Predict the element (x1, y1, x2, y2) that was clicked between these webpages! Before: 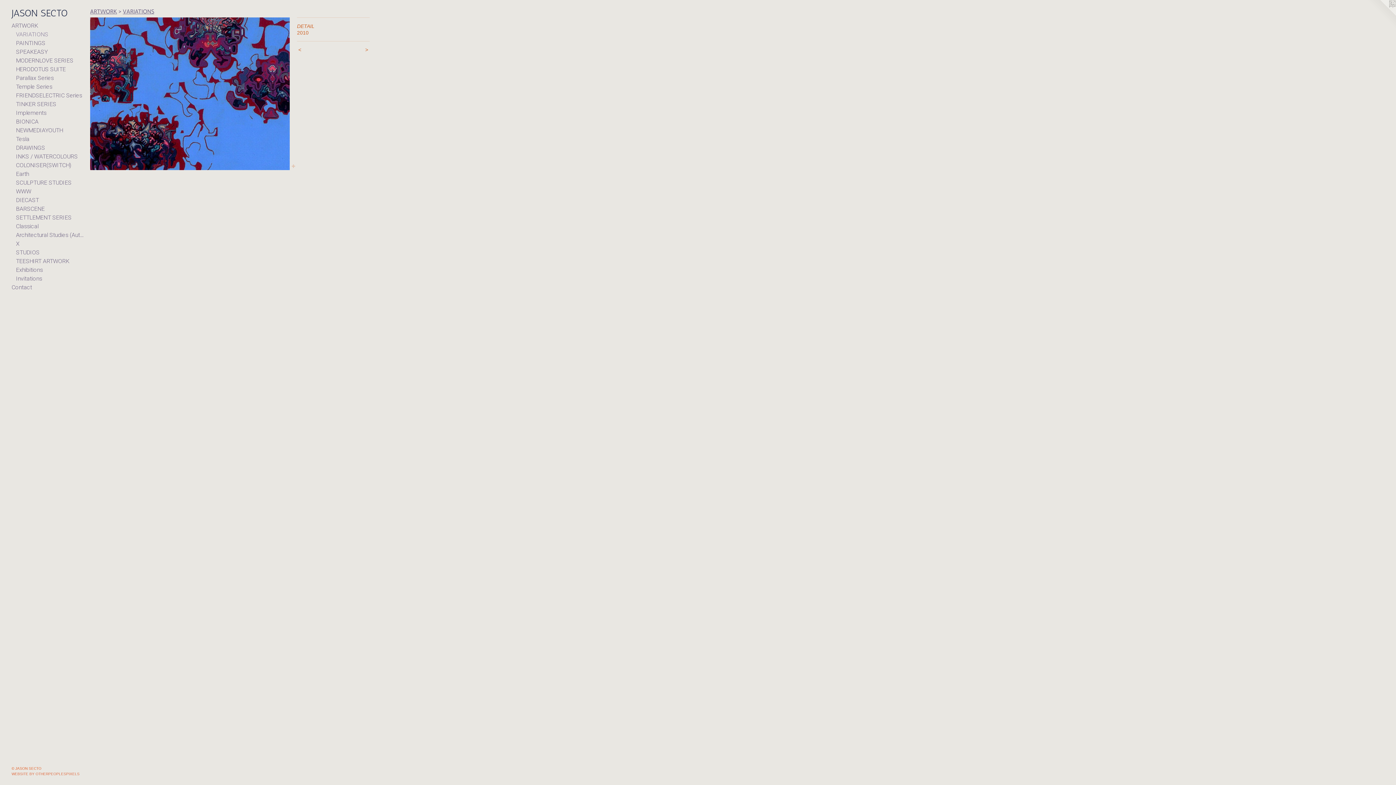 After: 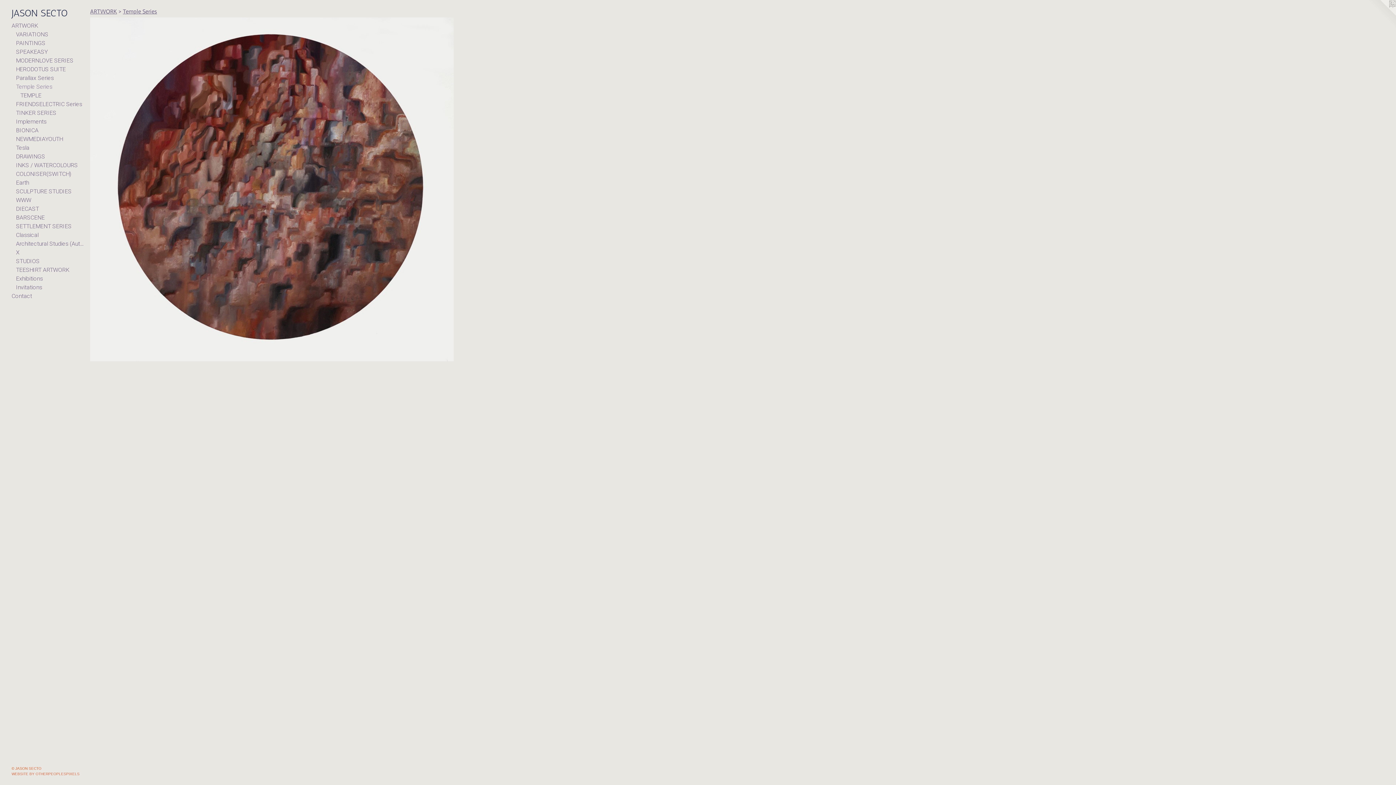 Action: label: Temple Series bbox: (16, 82, 84, 91)